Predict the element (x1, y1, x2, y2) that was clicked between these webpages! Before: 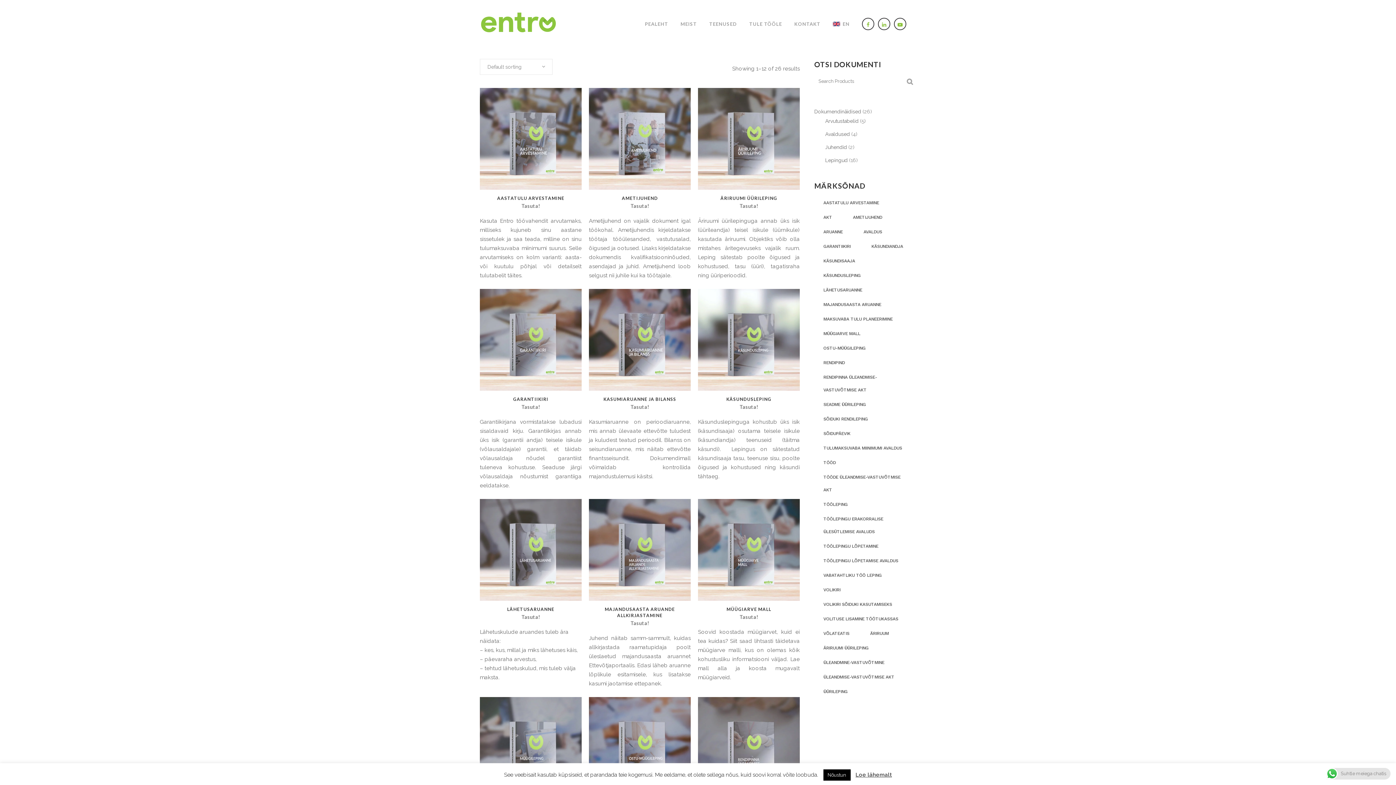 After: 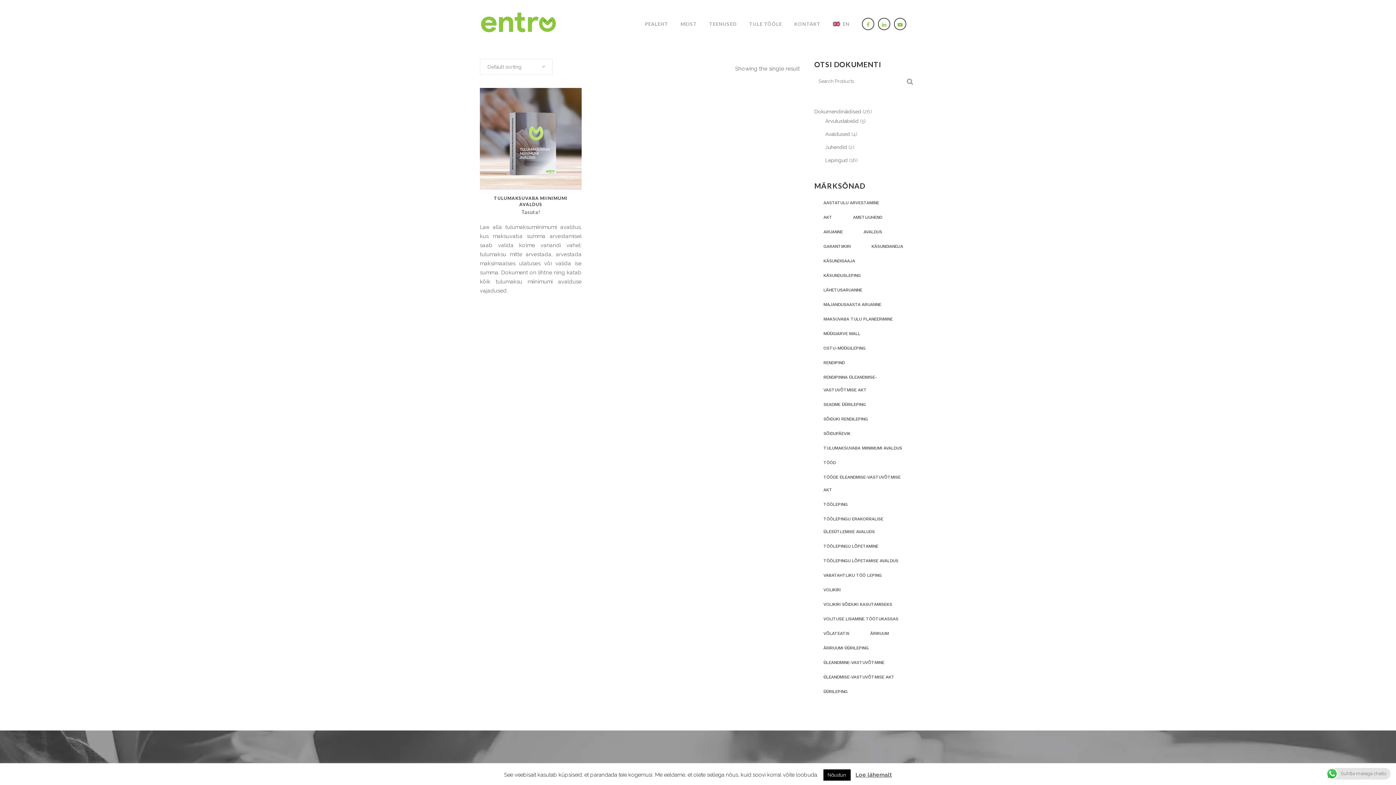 Action: label: tulumaksuvaba miinimumi avaldus (1 product) bbox: (814, 442, 911, 454)